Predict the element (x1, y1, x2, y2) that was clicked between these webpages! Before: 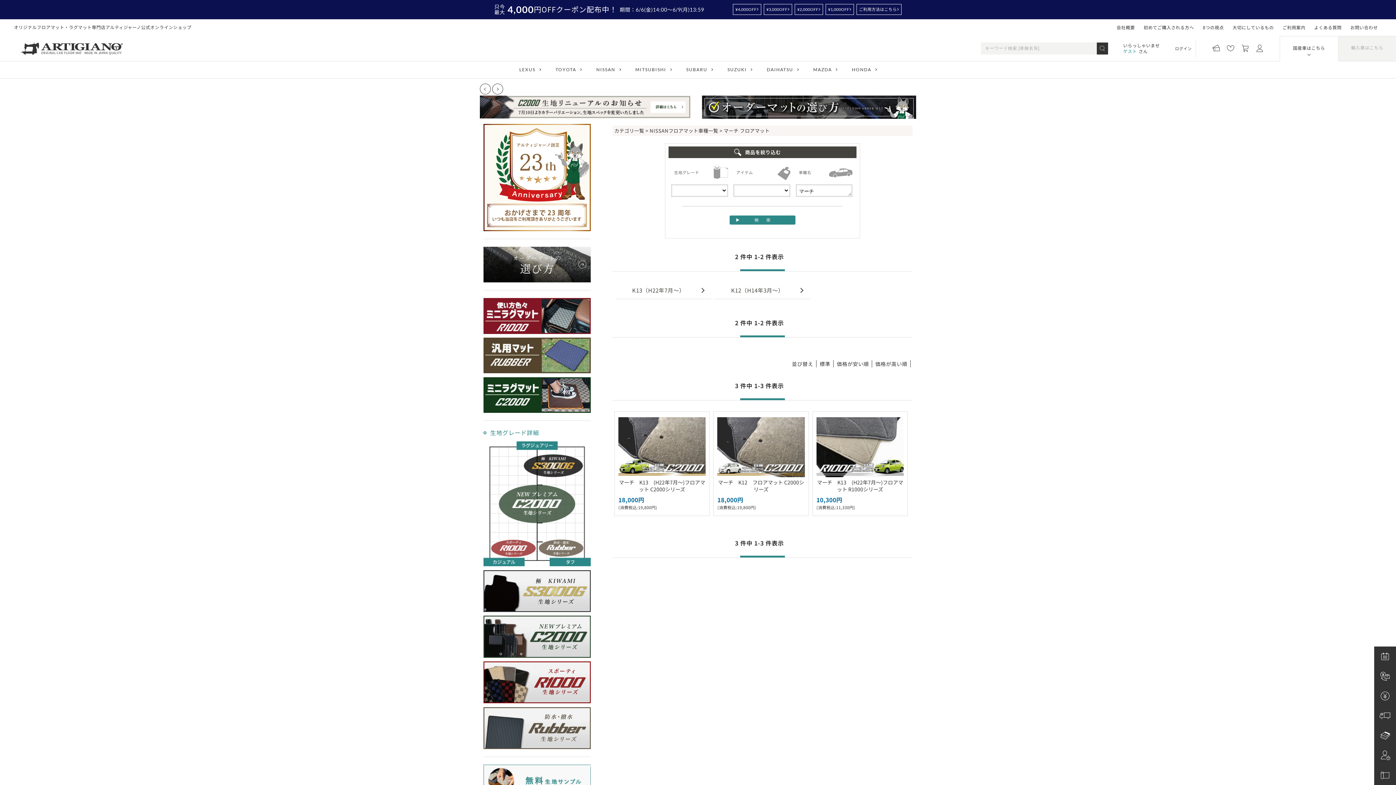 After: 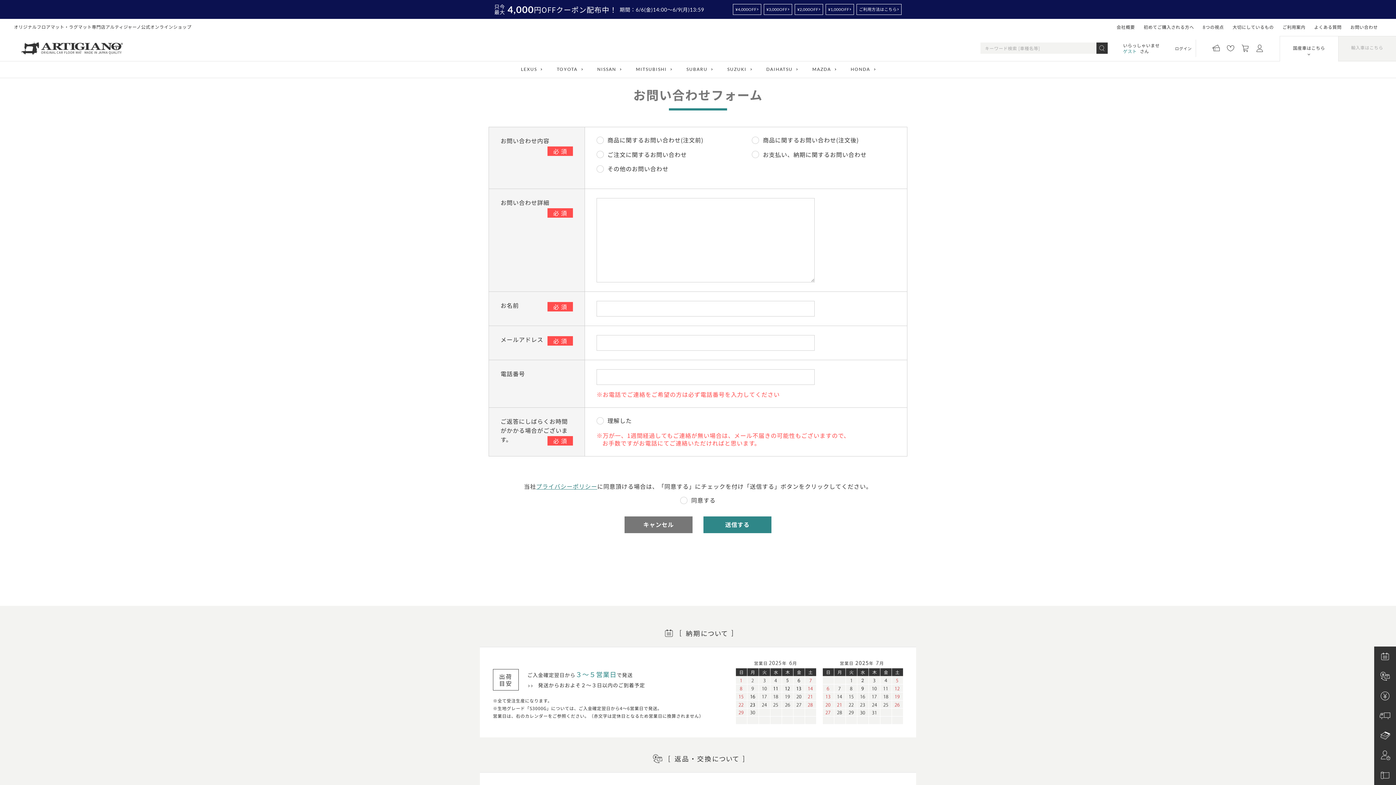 Action: bbox: (1350, 22, 1378, 32) label: お問い合わせ